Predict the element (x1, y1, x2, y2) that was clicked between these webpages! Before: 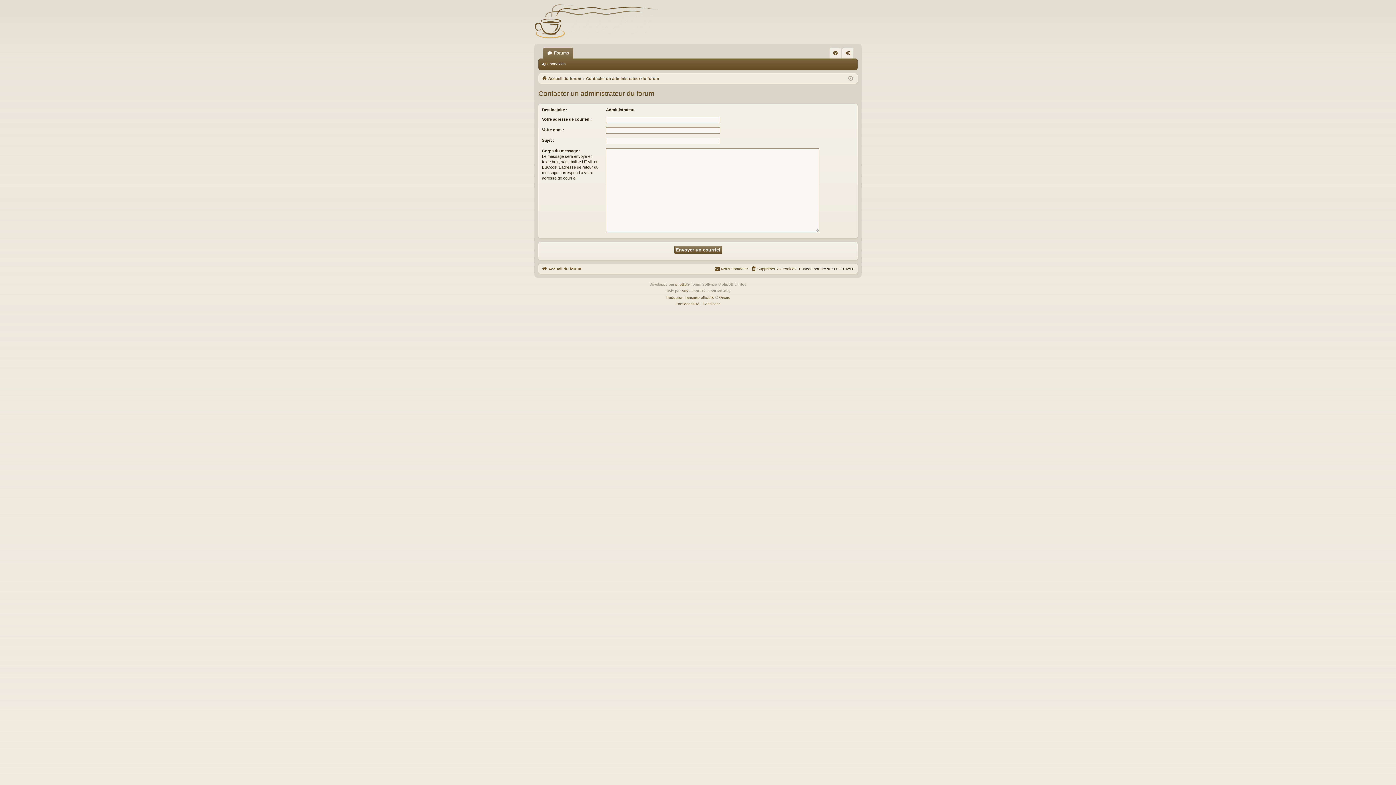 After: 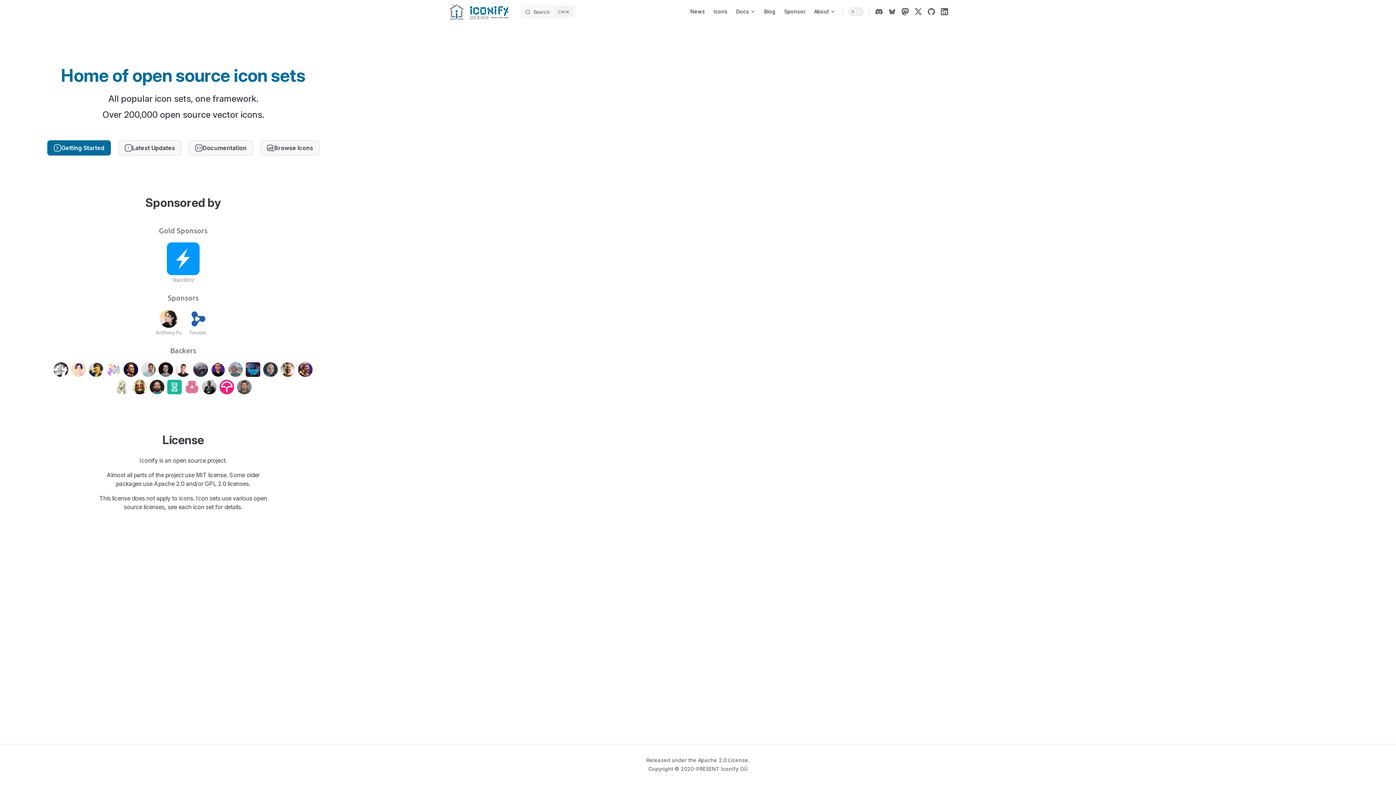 Action: bbox: (681, 288, 688, 294) label: Arty